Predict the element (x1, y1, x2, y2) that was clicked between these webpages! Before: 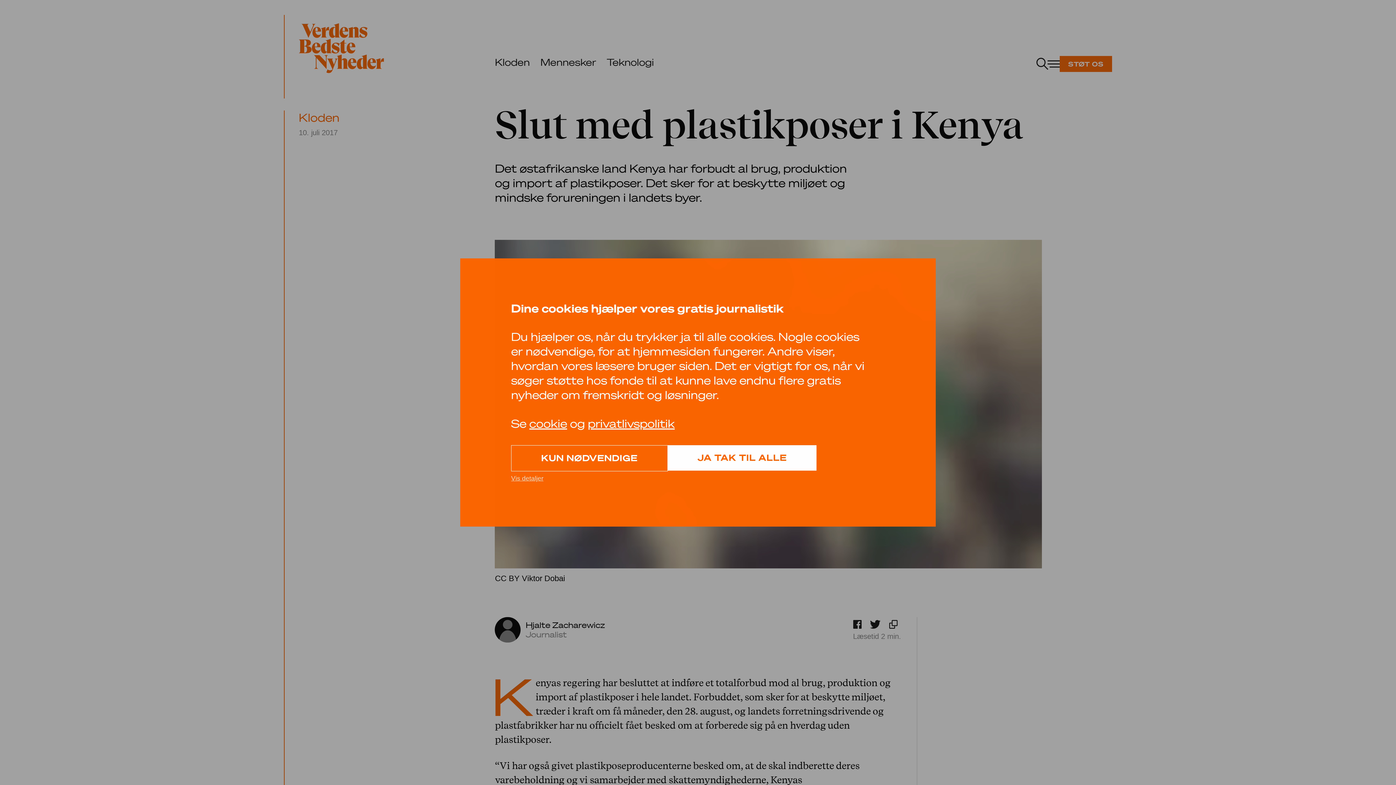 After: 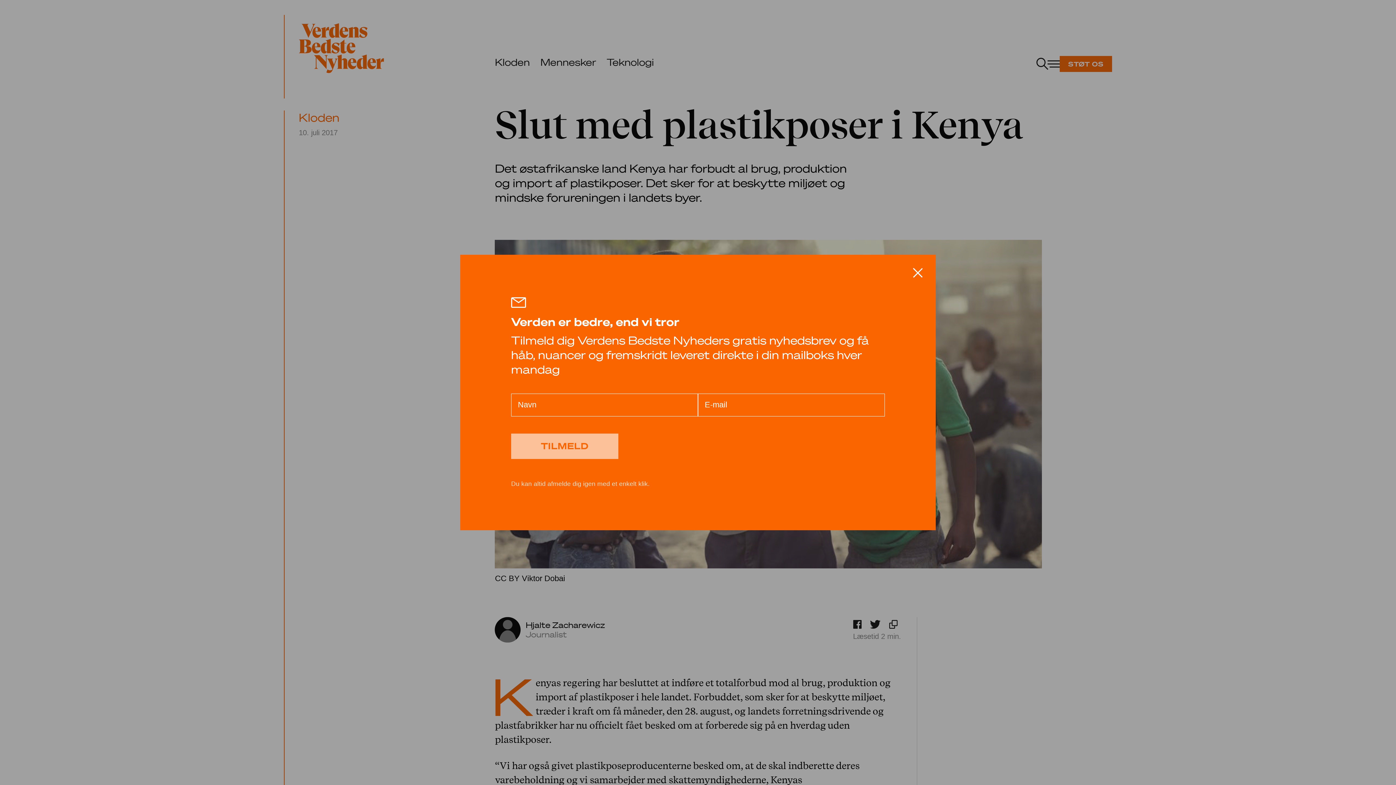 Action: label: KUN NØDVENDIGE bbox: (511, 445, 667, 471)